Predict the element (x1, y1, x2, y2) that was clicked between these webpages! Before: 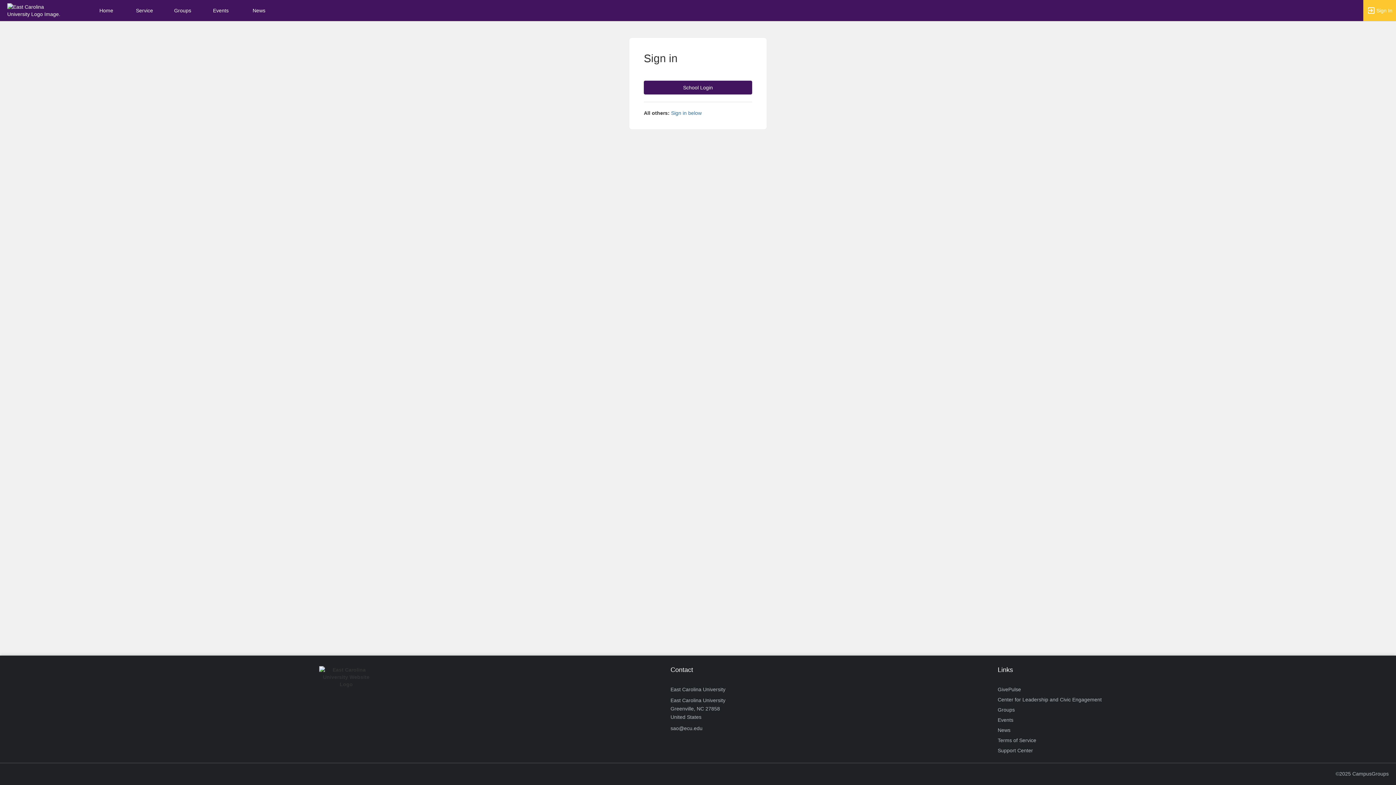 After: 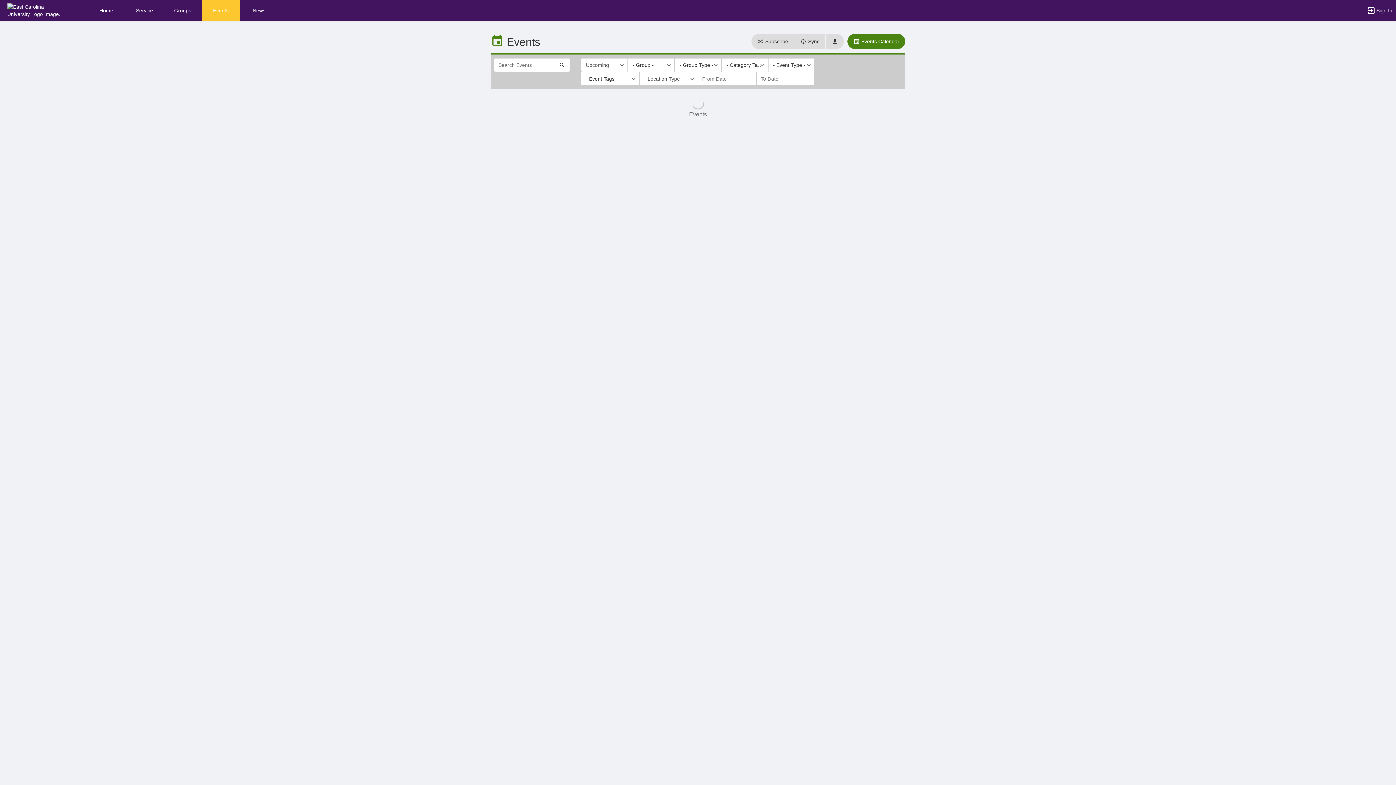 Action: bbox: (201, 0, 240, 21) label: Events